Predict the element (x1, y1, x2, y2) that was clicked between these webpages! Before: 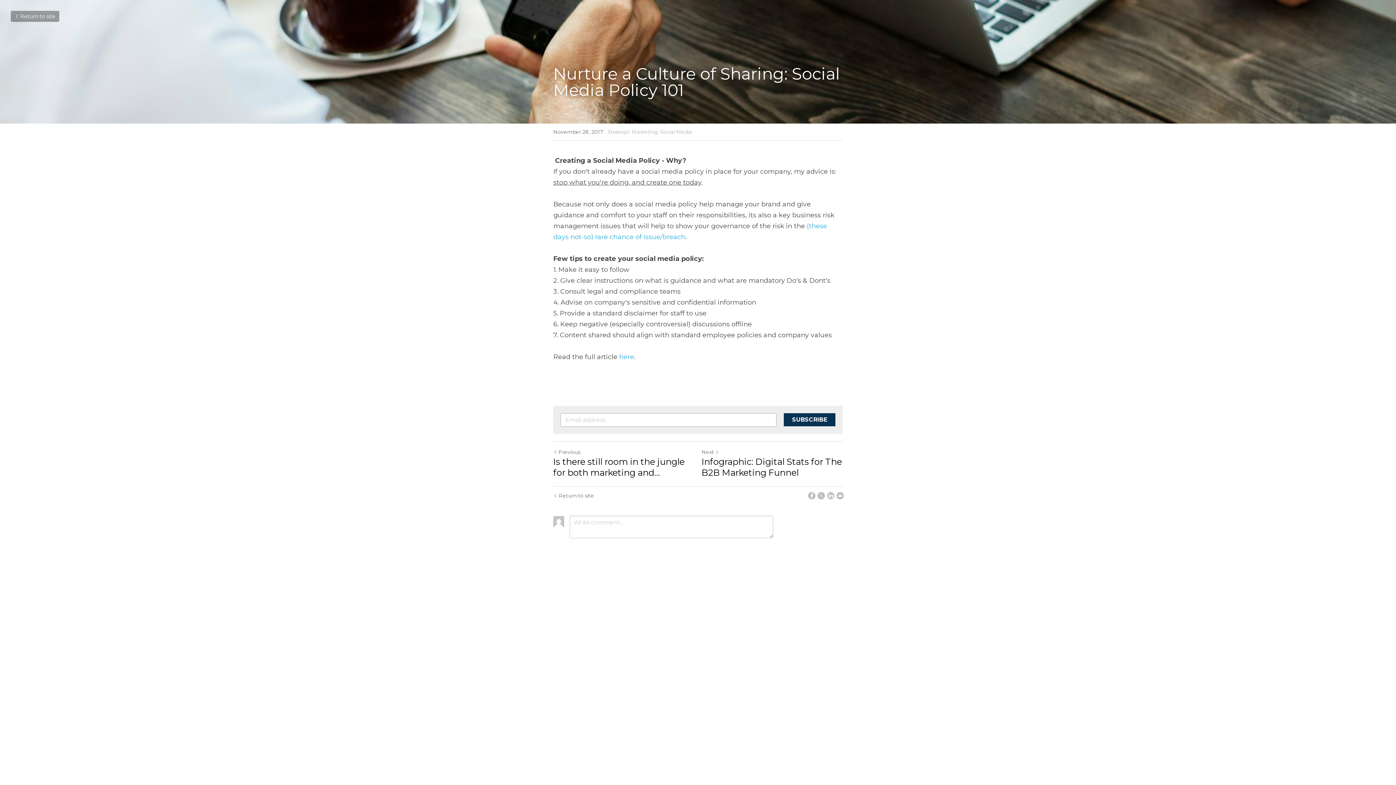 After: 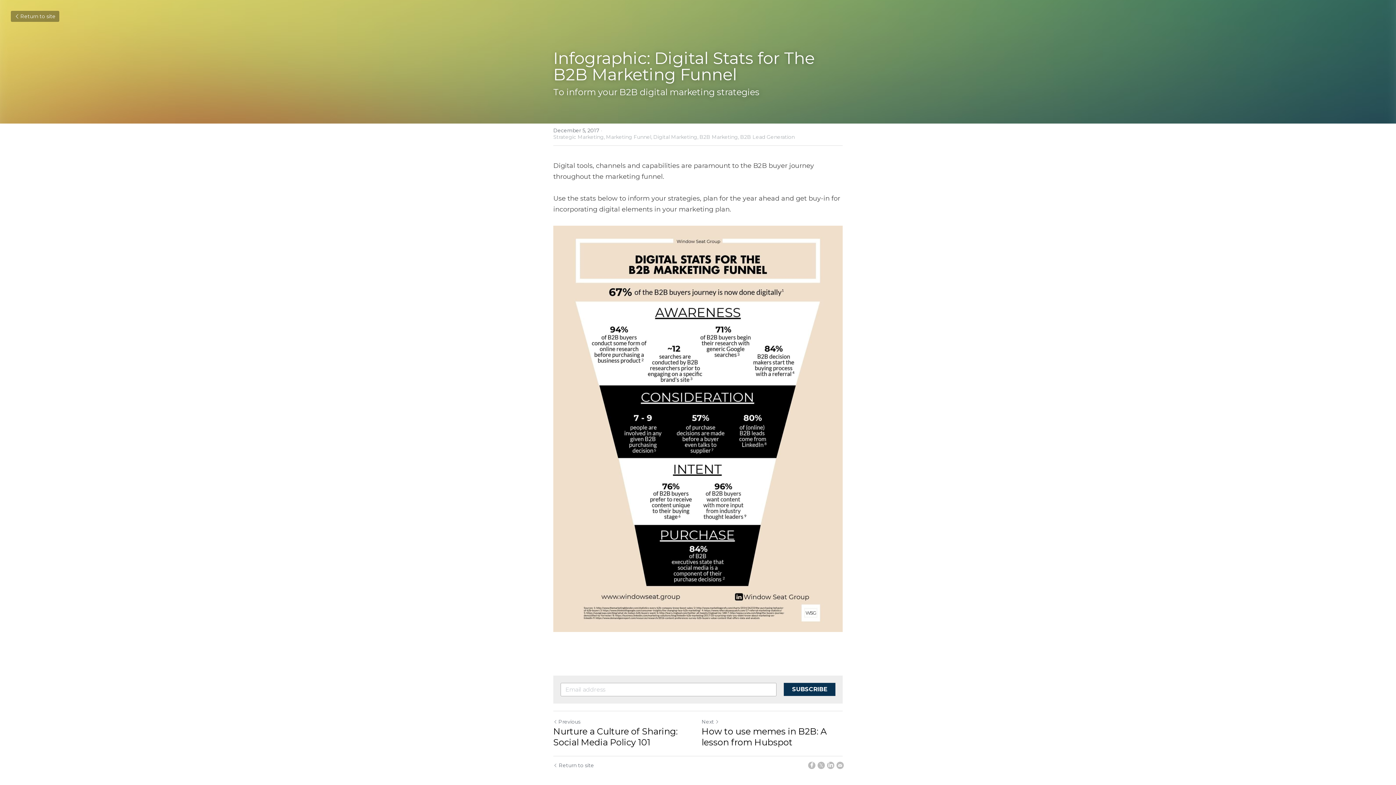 Action: bbox: (701, 456, 842, 478) label: Infographic: Digital Stats for The B2B Marketing Funnel